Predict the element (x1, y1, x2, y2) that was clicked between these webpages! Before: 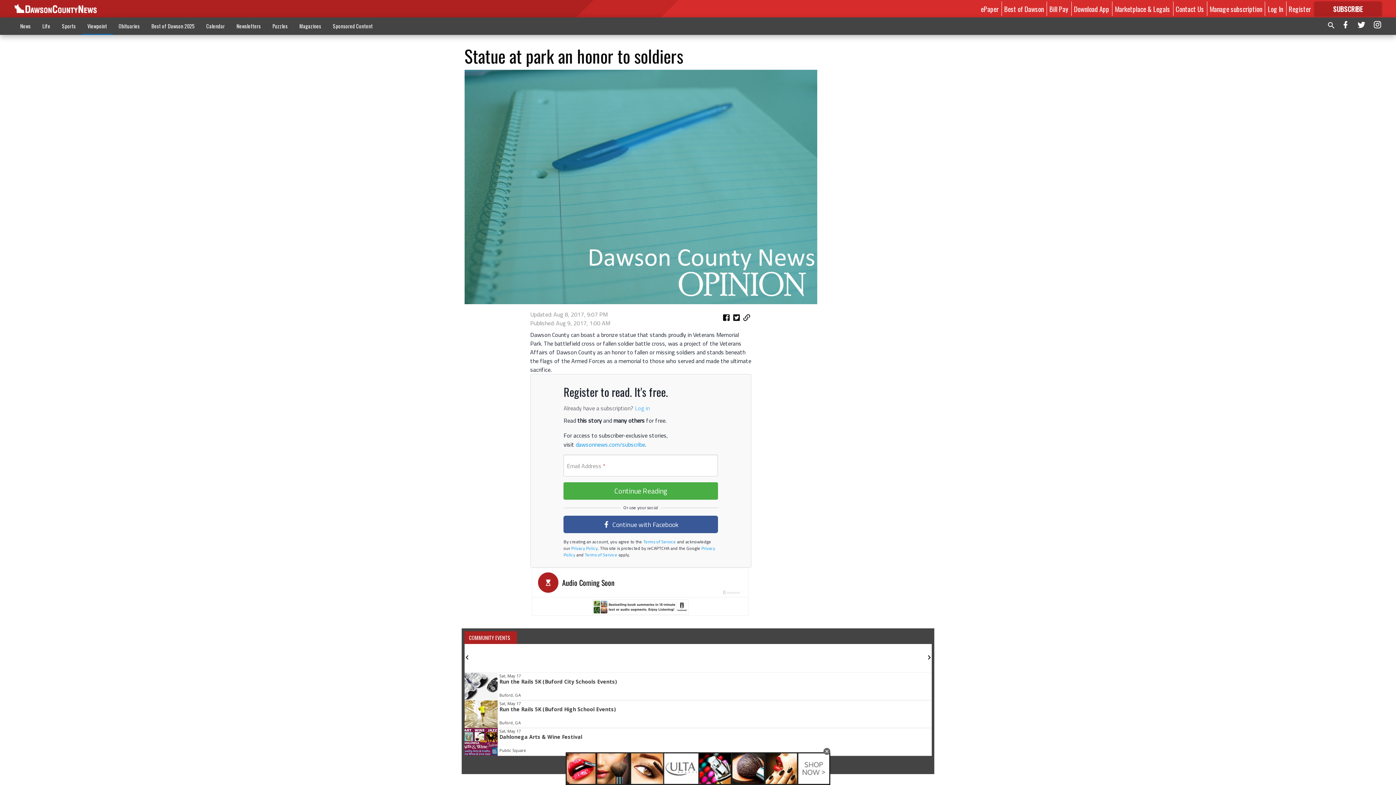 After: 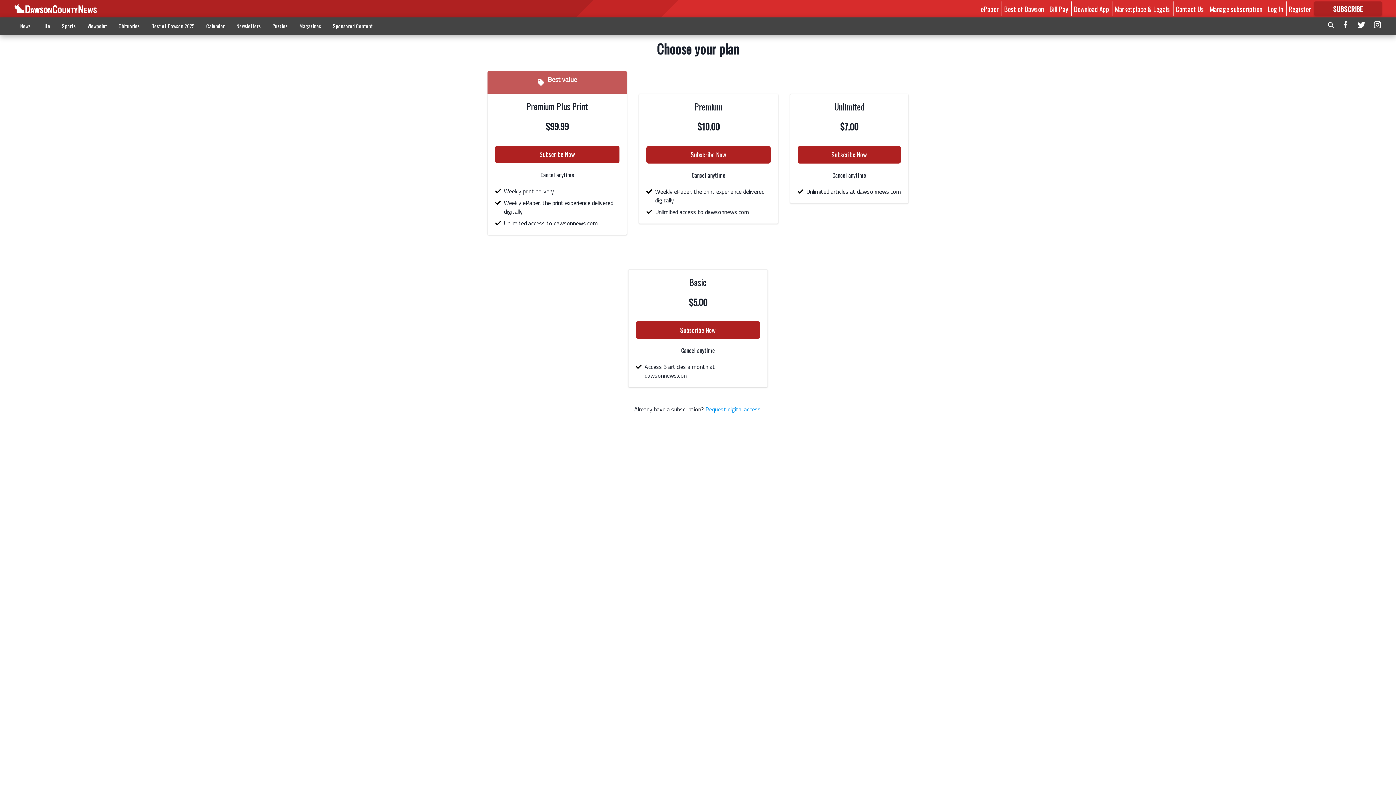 Action: bbox: (1314, 1, 1382, 16) label: SUBSCRIBE

FOR MORE GREAT CONTENT